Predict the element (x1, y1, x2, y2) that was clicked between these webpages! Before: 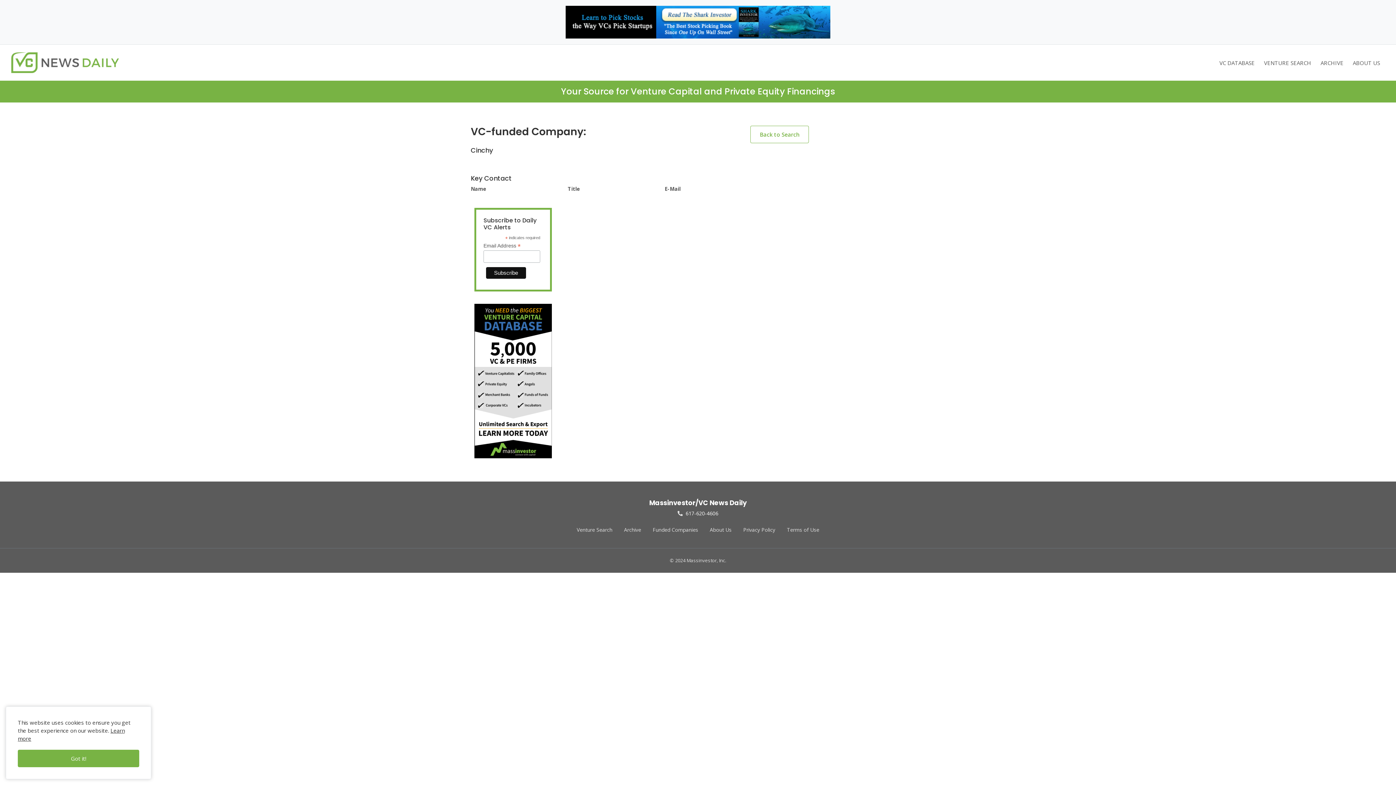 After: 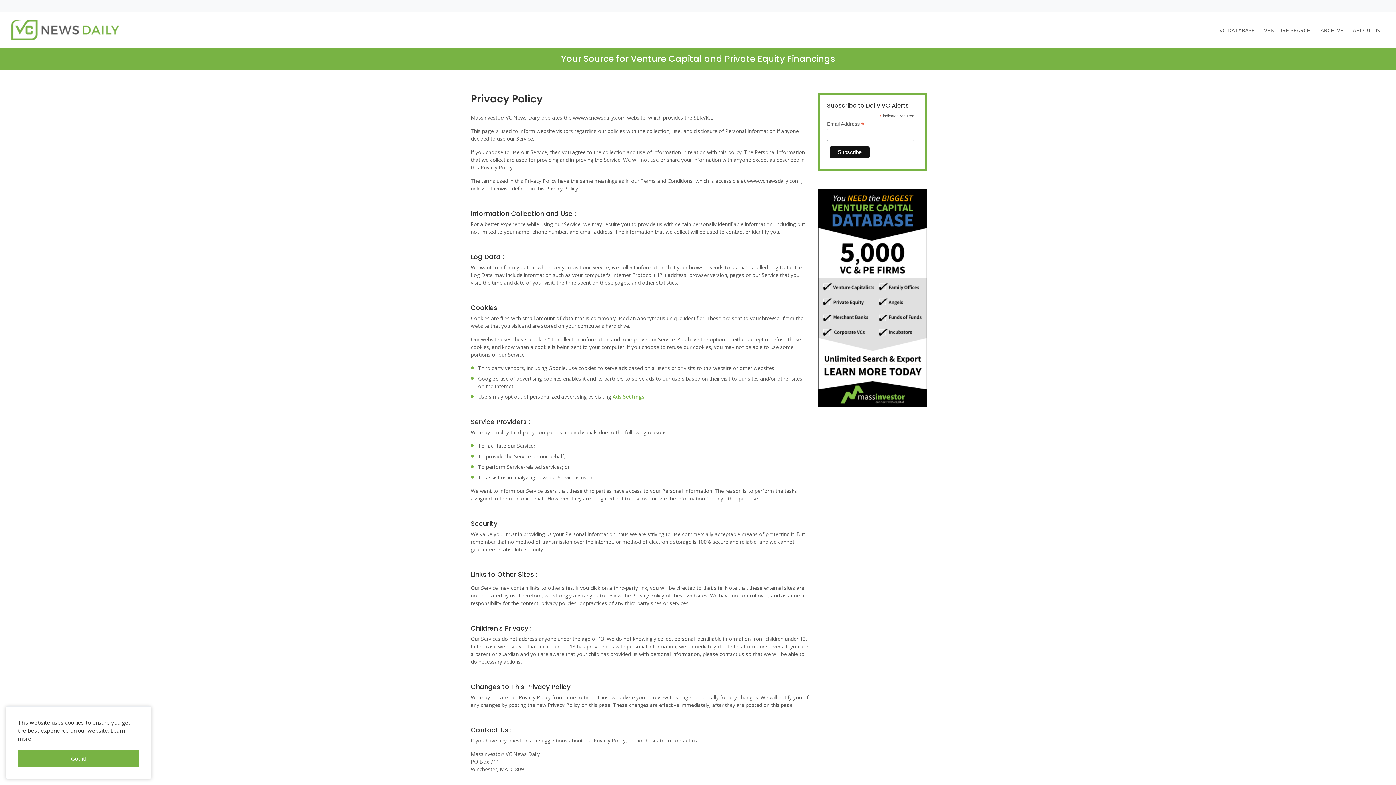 Action: label: Privacy Policy bbox: (743, 526, 775, 533)